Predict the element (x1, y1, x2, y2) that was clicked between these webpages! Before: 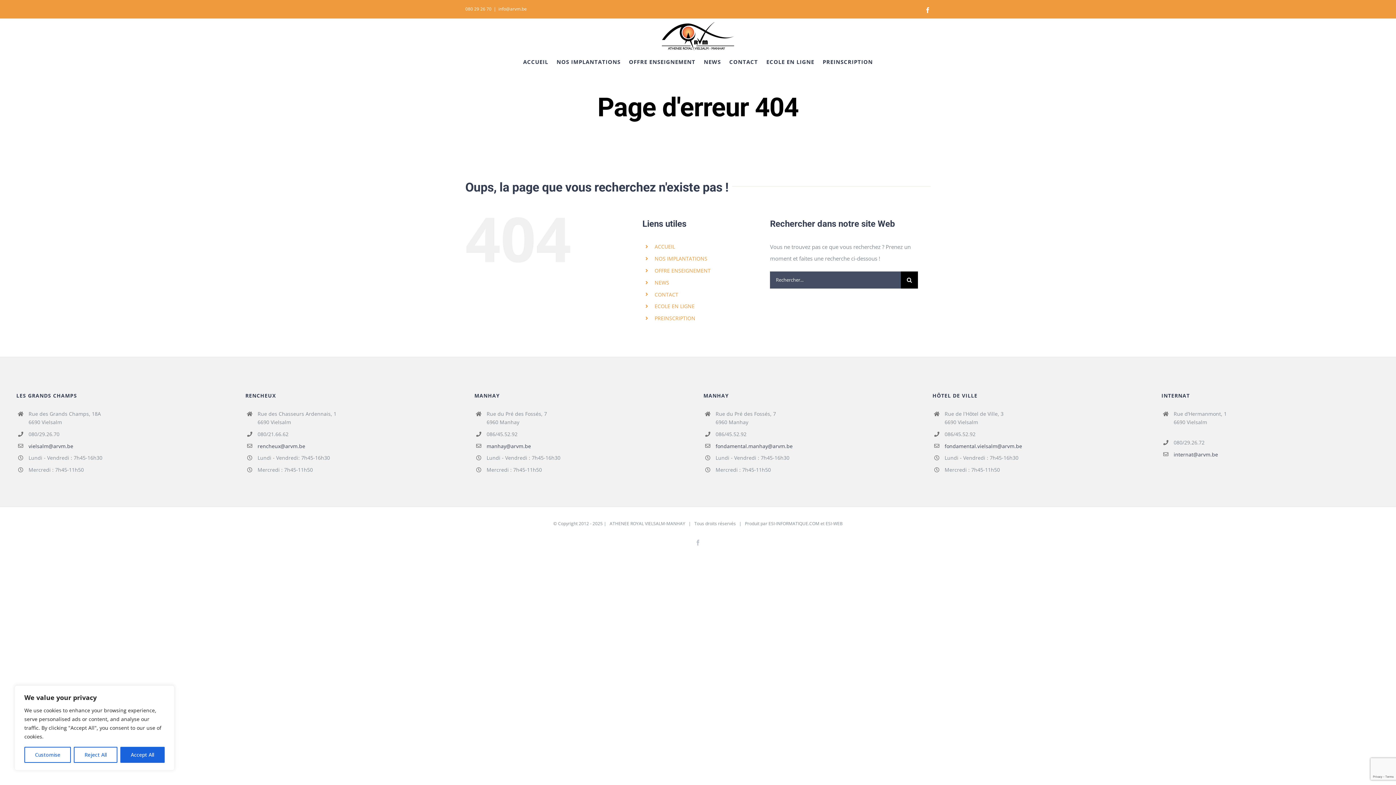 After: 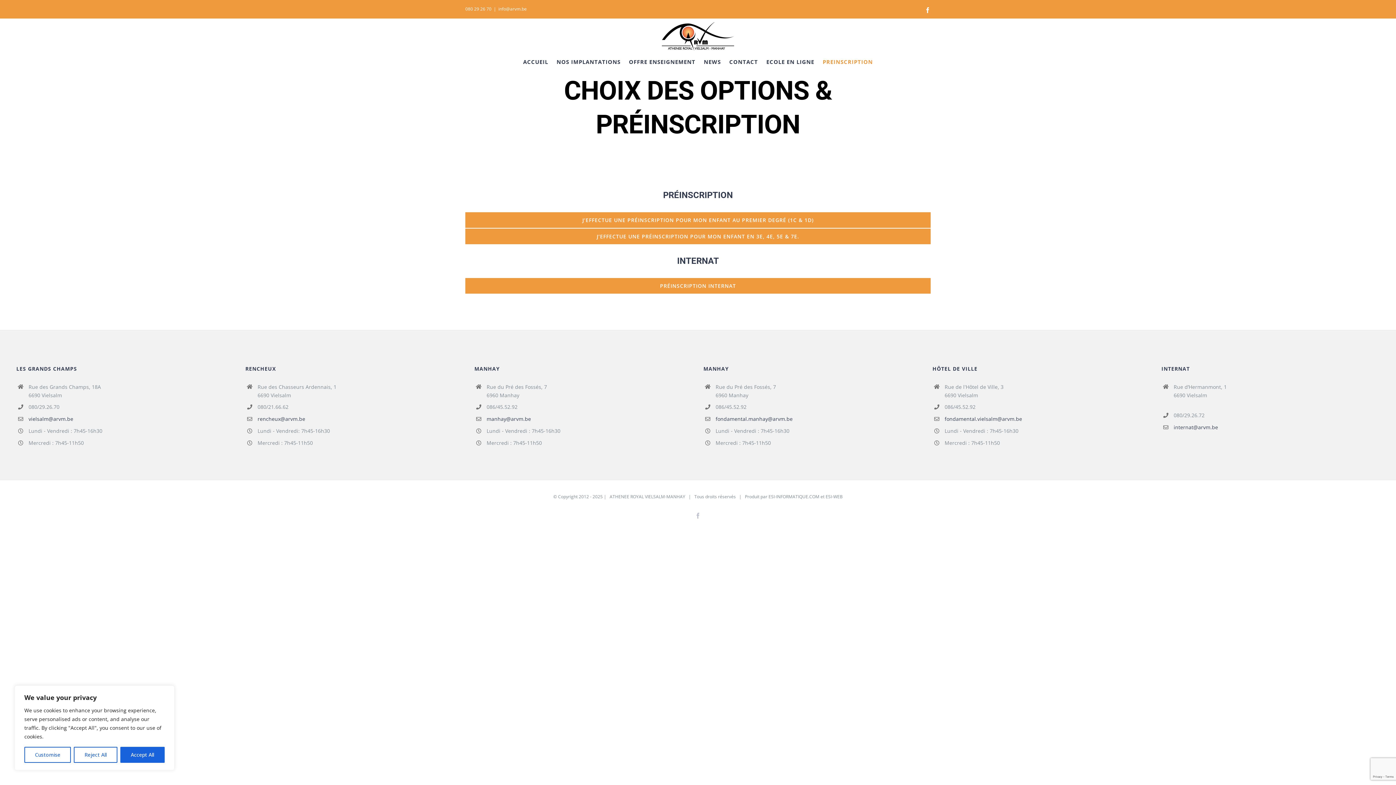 Action: bbox: (822, 54, 873, 68) label: PREINSCRIPTION